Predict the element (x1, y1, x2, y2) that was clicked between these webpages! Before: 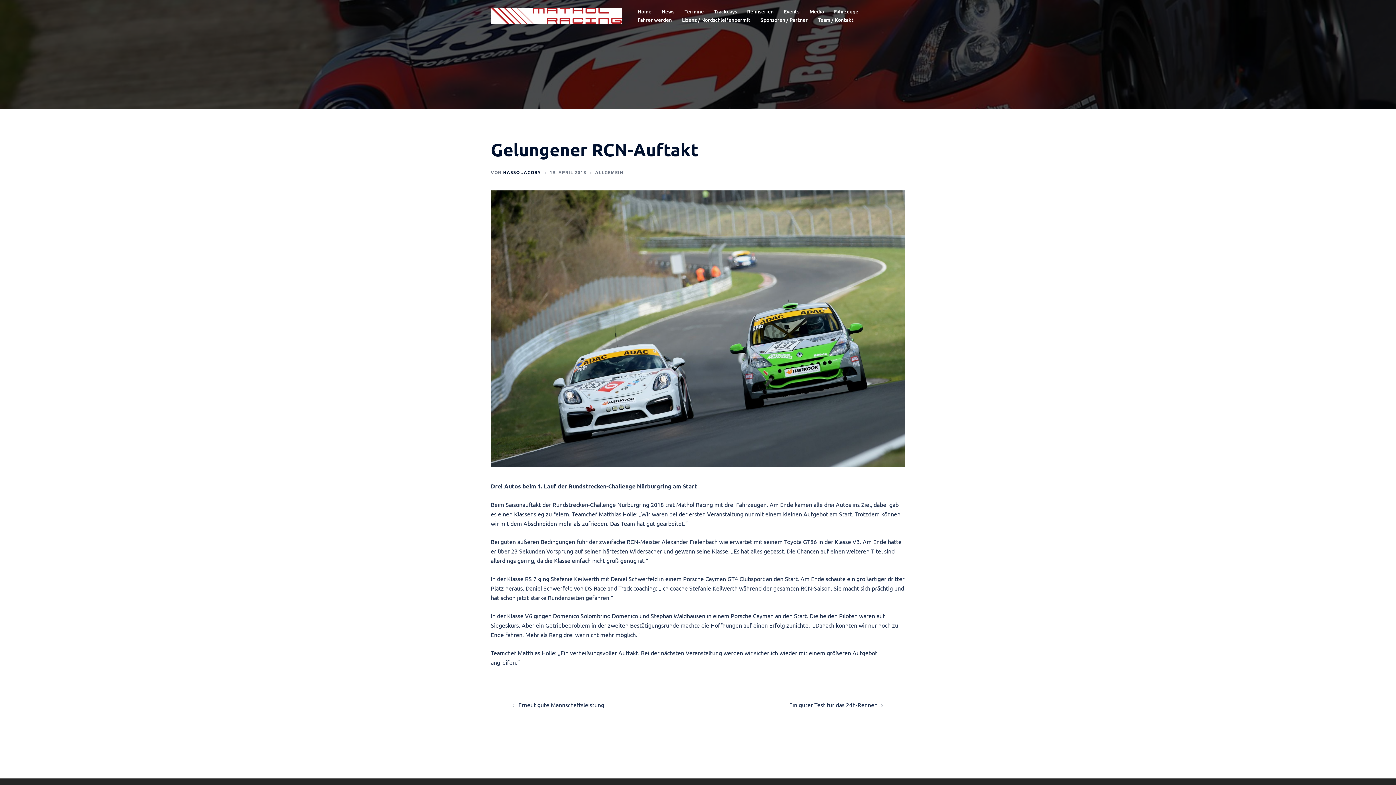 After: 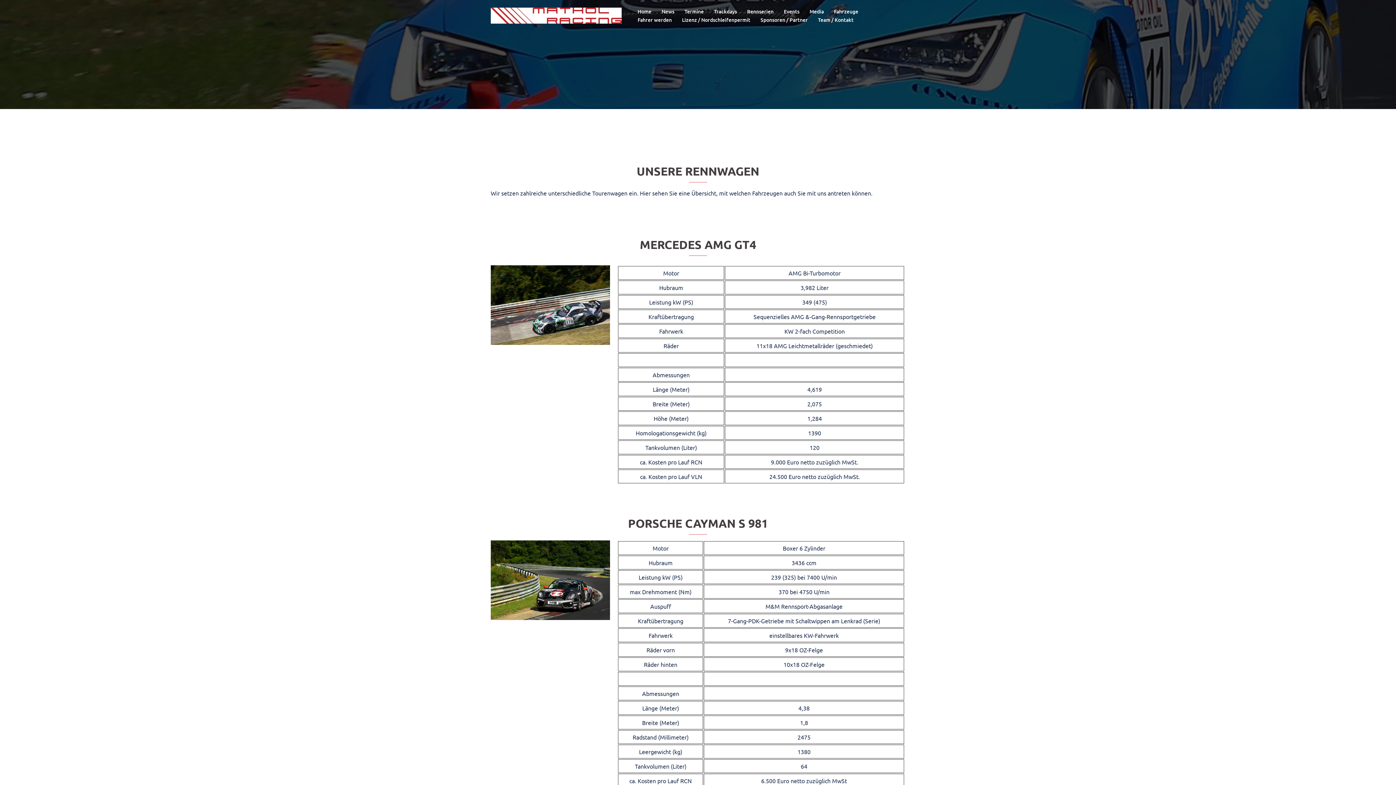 Action: bbox: (834, 7, 858, 15) label: Fahrzeuge